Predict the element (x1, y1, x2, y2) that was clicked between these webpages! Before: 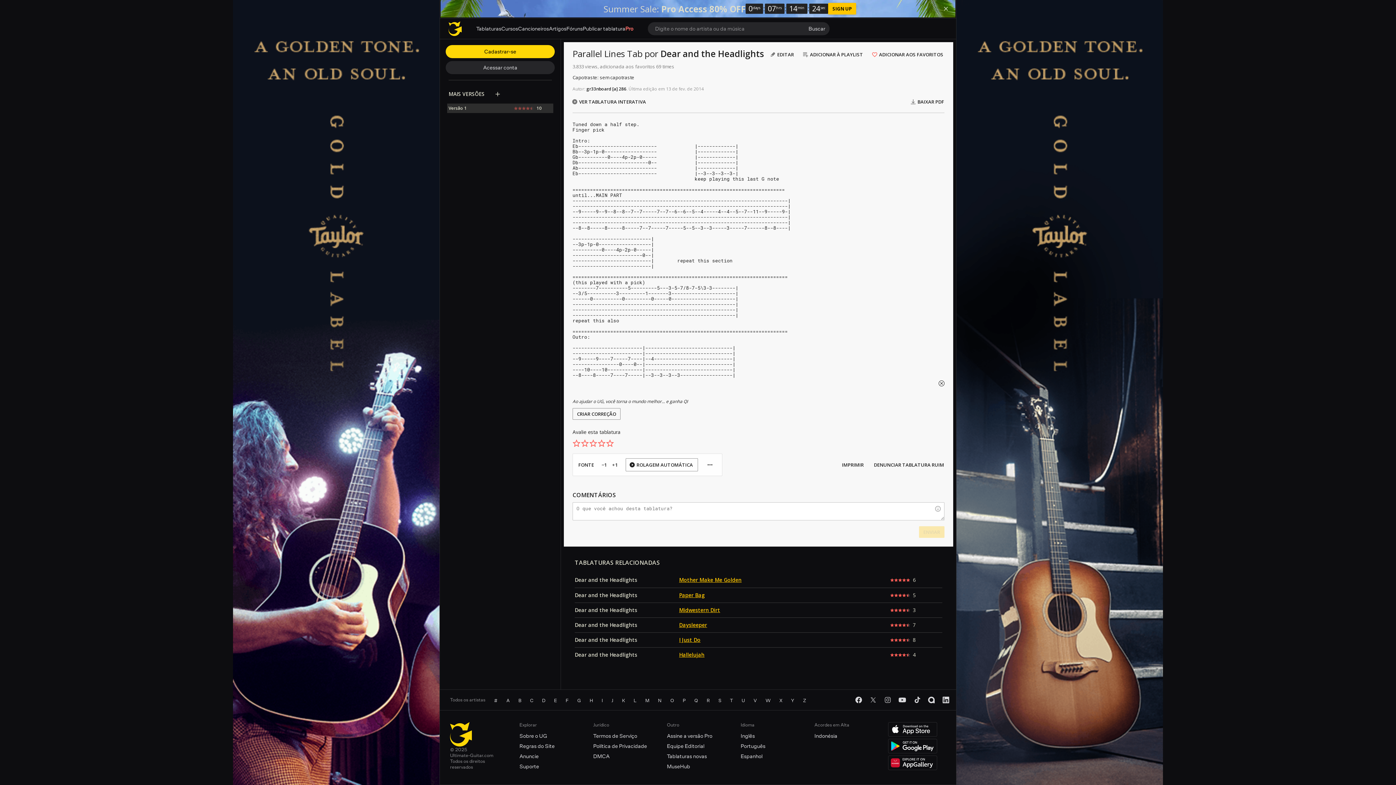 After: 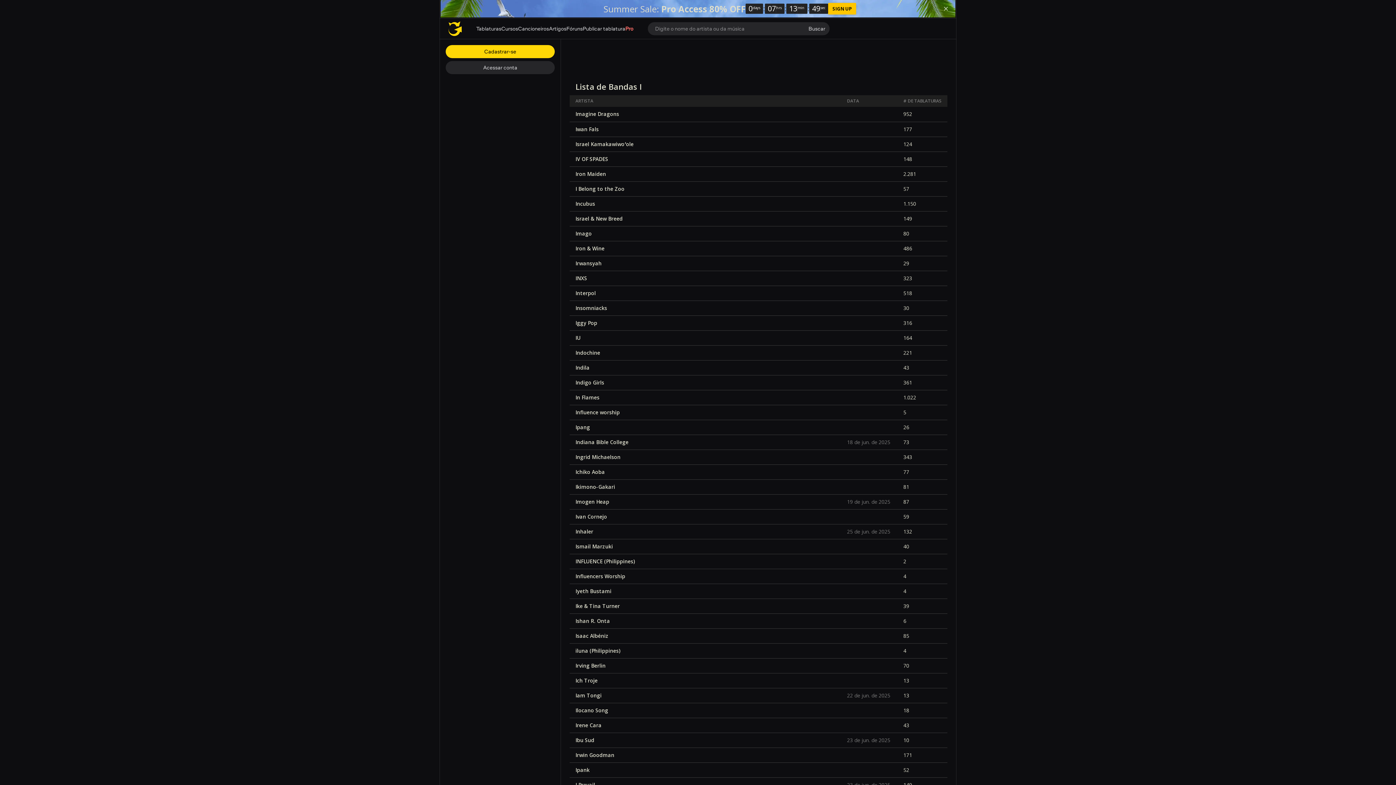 Action: bbox: (597, 696, 607, 704) label: I